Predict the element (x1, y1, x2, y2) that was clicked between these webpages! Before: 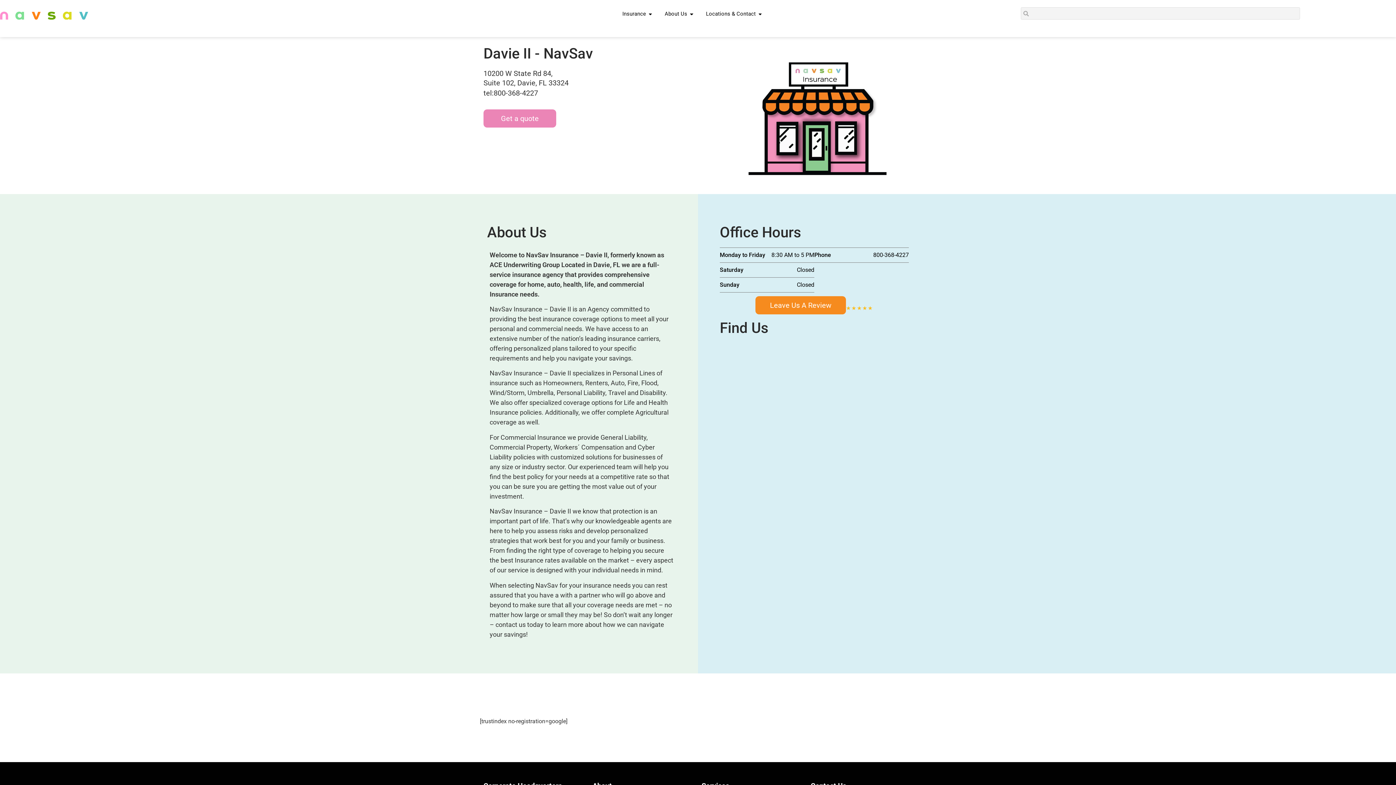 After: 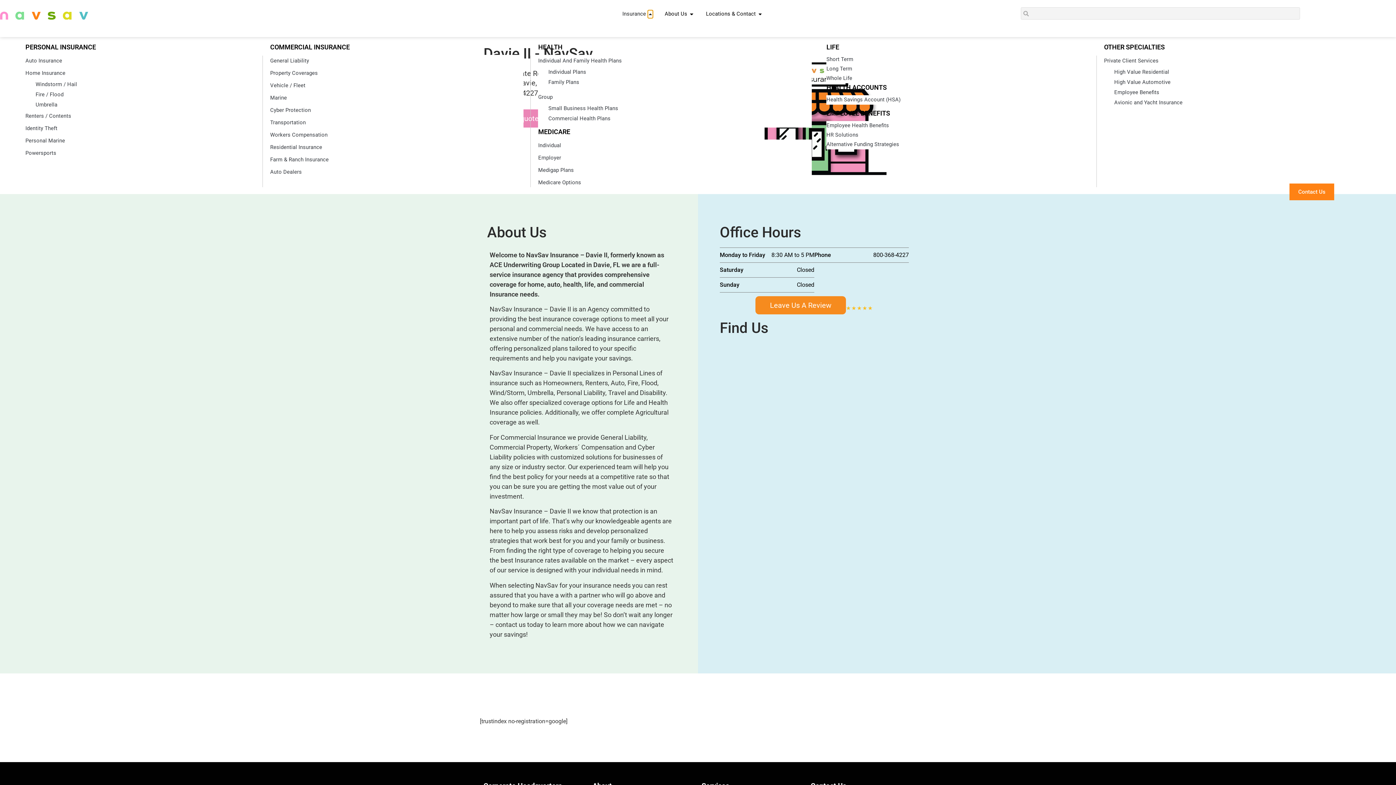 Action: bbox: (647, 10, 653, 18) label: Open Insurance